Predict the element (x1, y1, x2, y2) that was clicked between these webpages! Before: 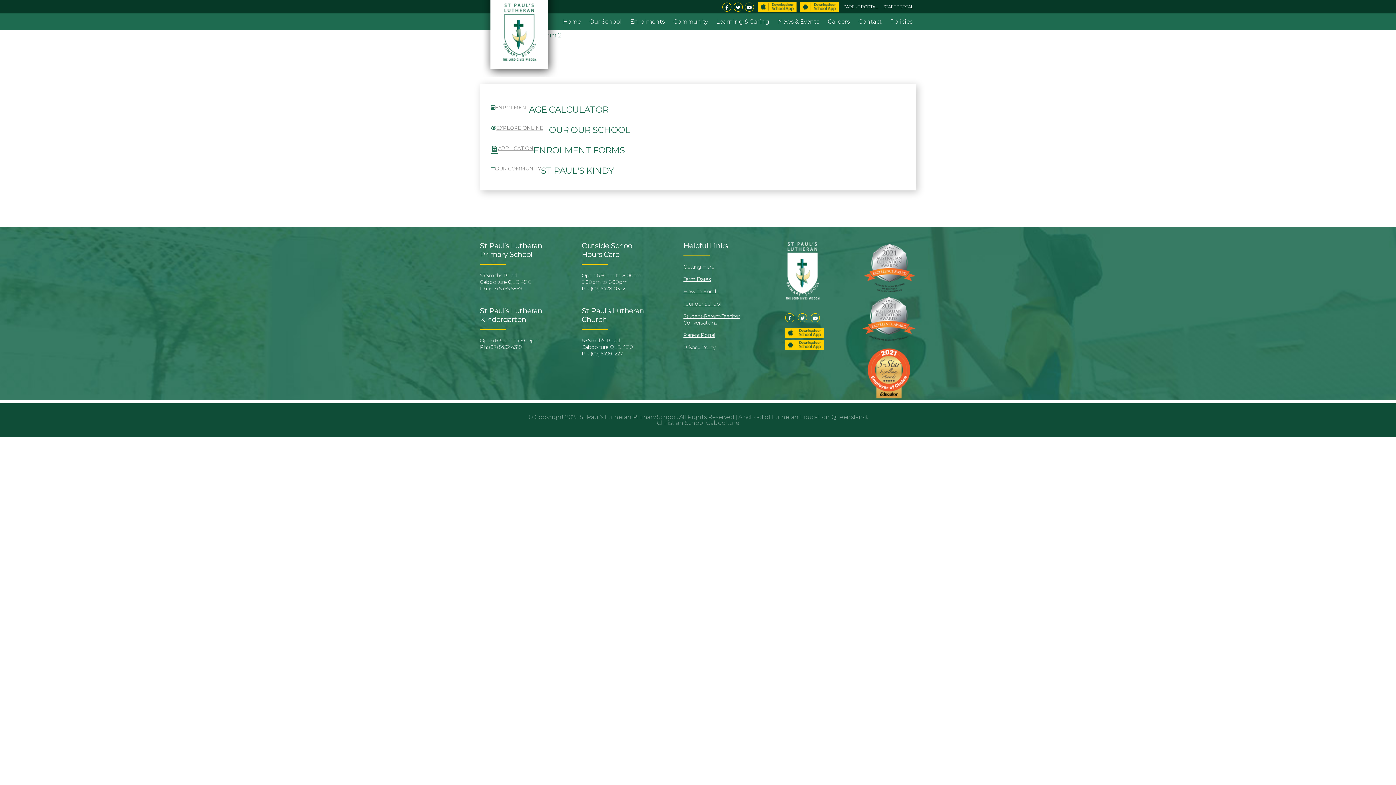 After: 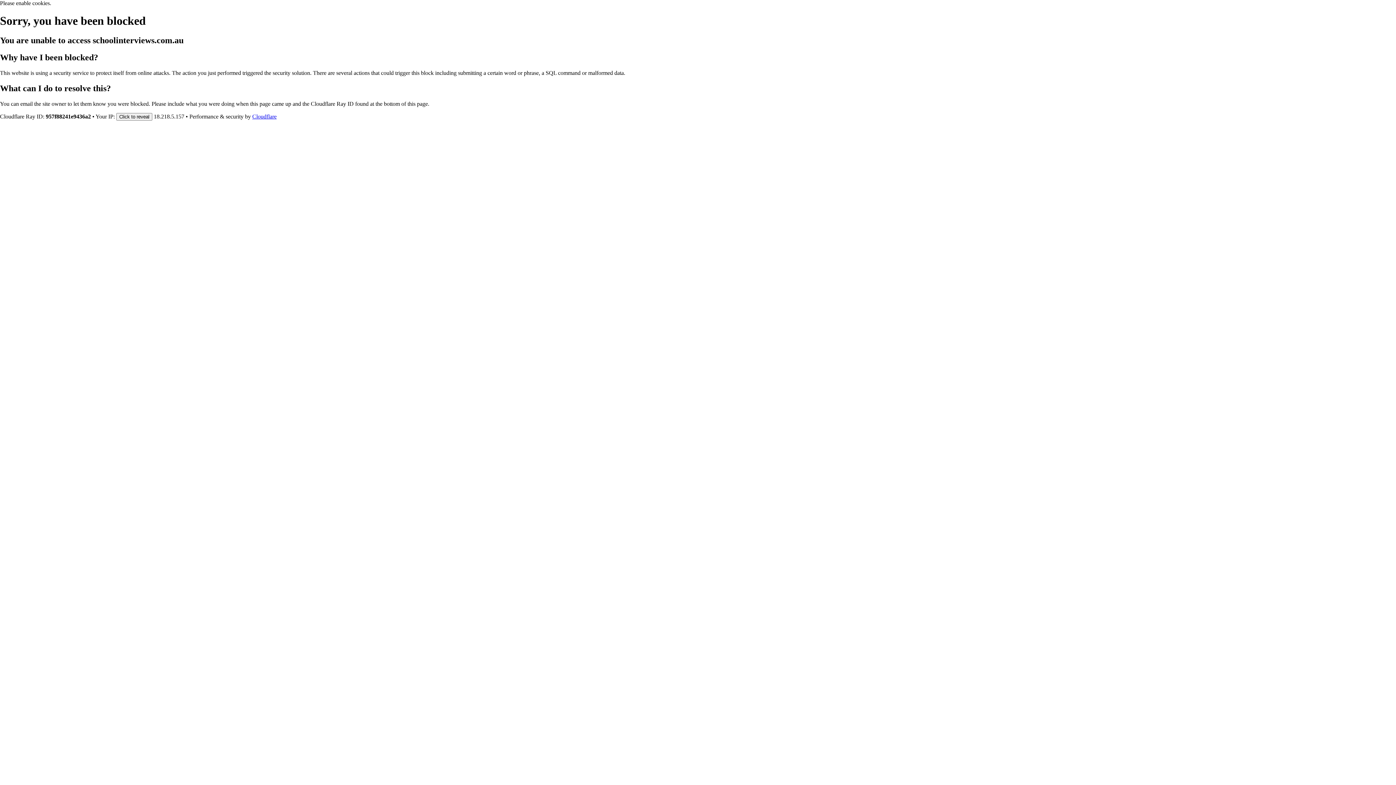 Action: label: Student-Parent-Teacher Conversations bbox: (683, 313, 740, 326)